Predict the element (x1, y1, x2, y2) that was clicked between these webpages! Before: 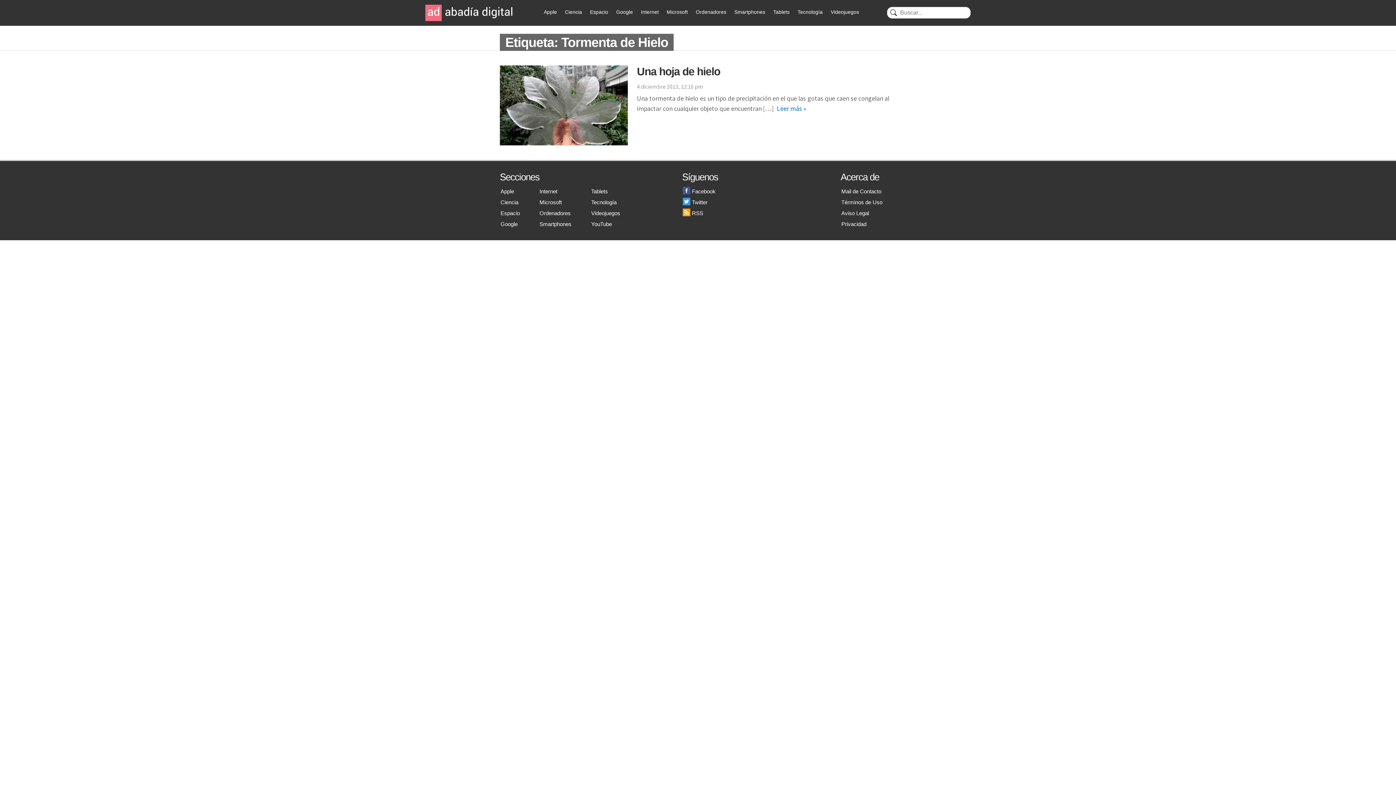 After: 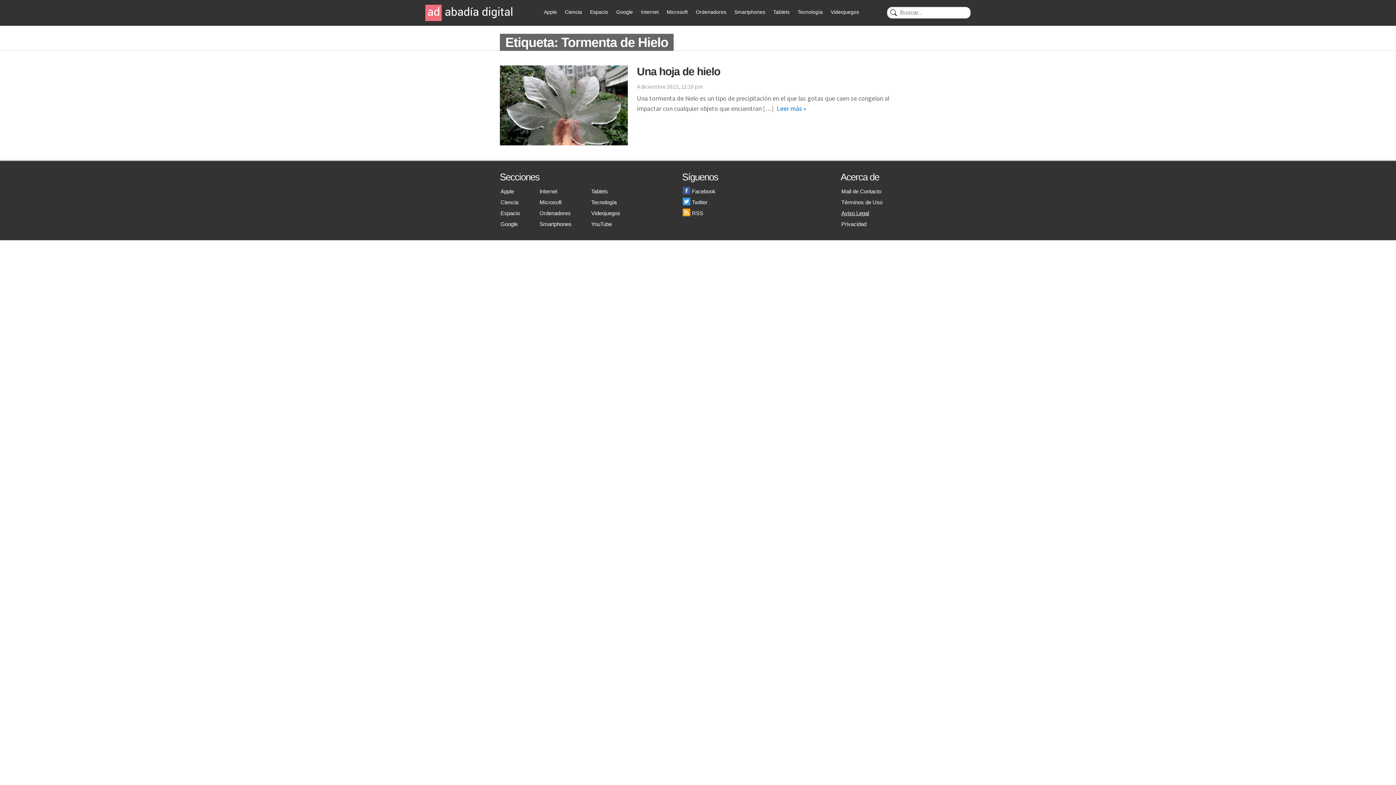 Action: bbox: (841, 210, 869, 216) label: Aviso Legal